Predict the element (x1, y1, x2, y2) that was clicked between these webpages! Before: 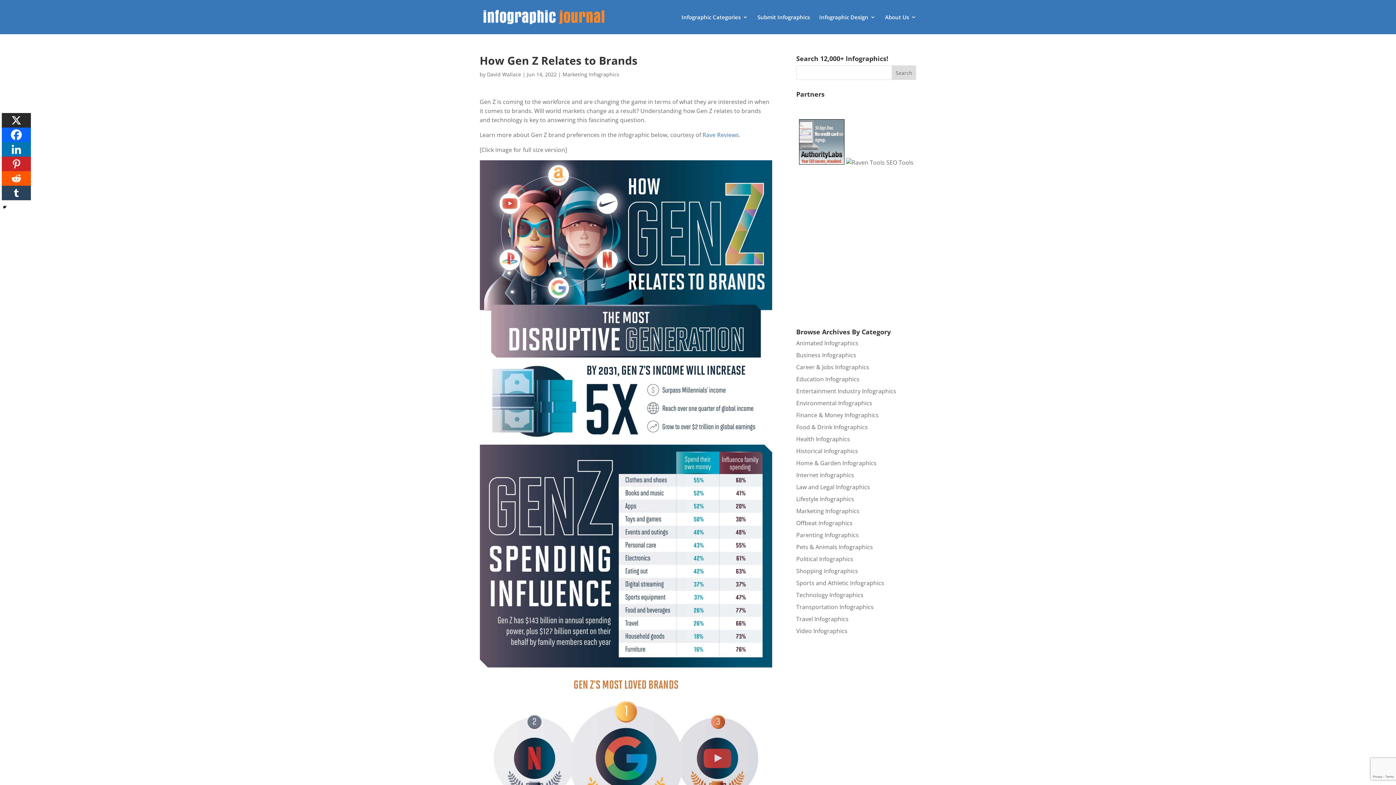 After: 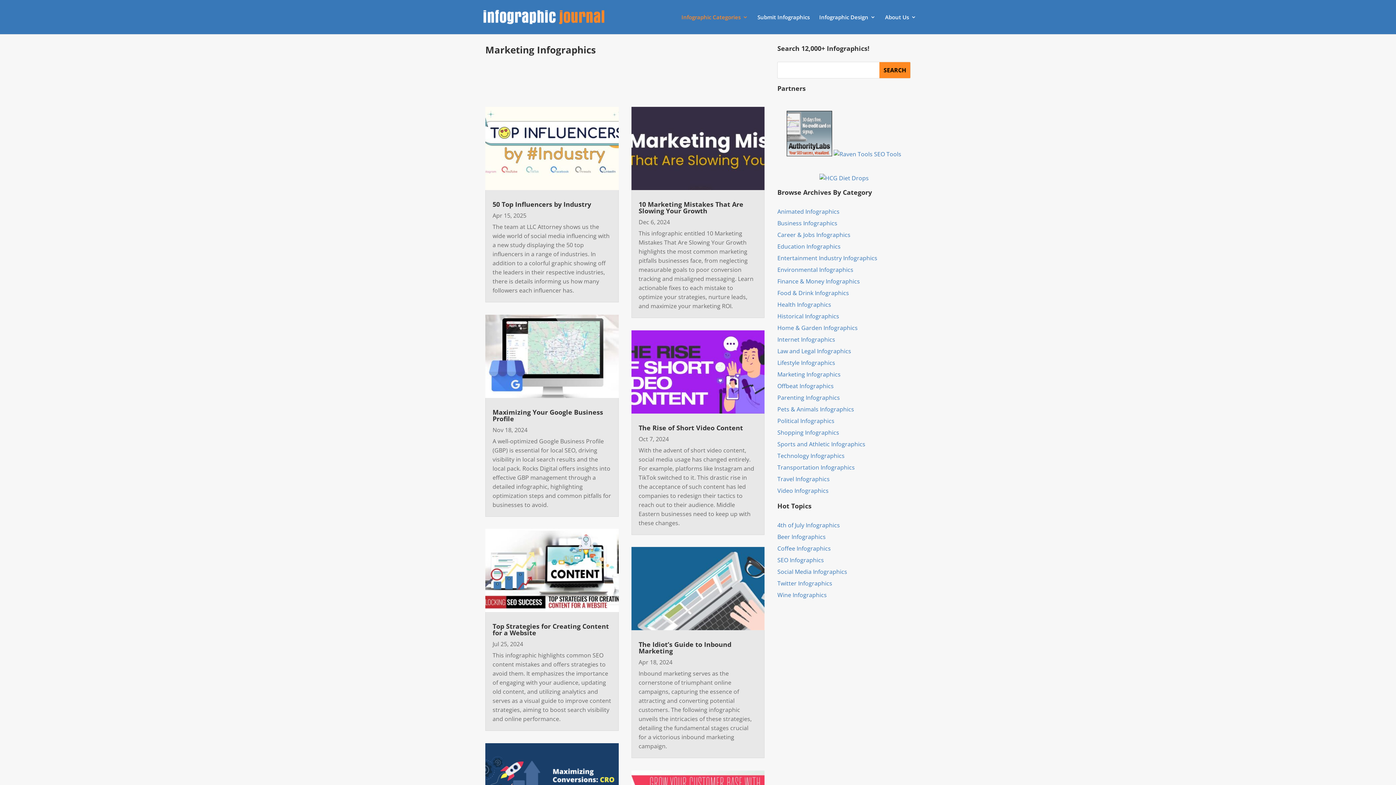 Action: label: Marketing Infographics bbox: (796, 507, 859, 515)